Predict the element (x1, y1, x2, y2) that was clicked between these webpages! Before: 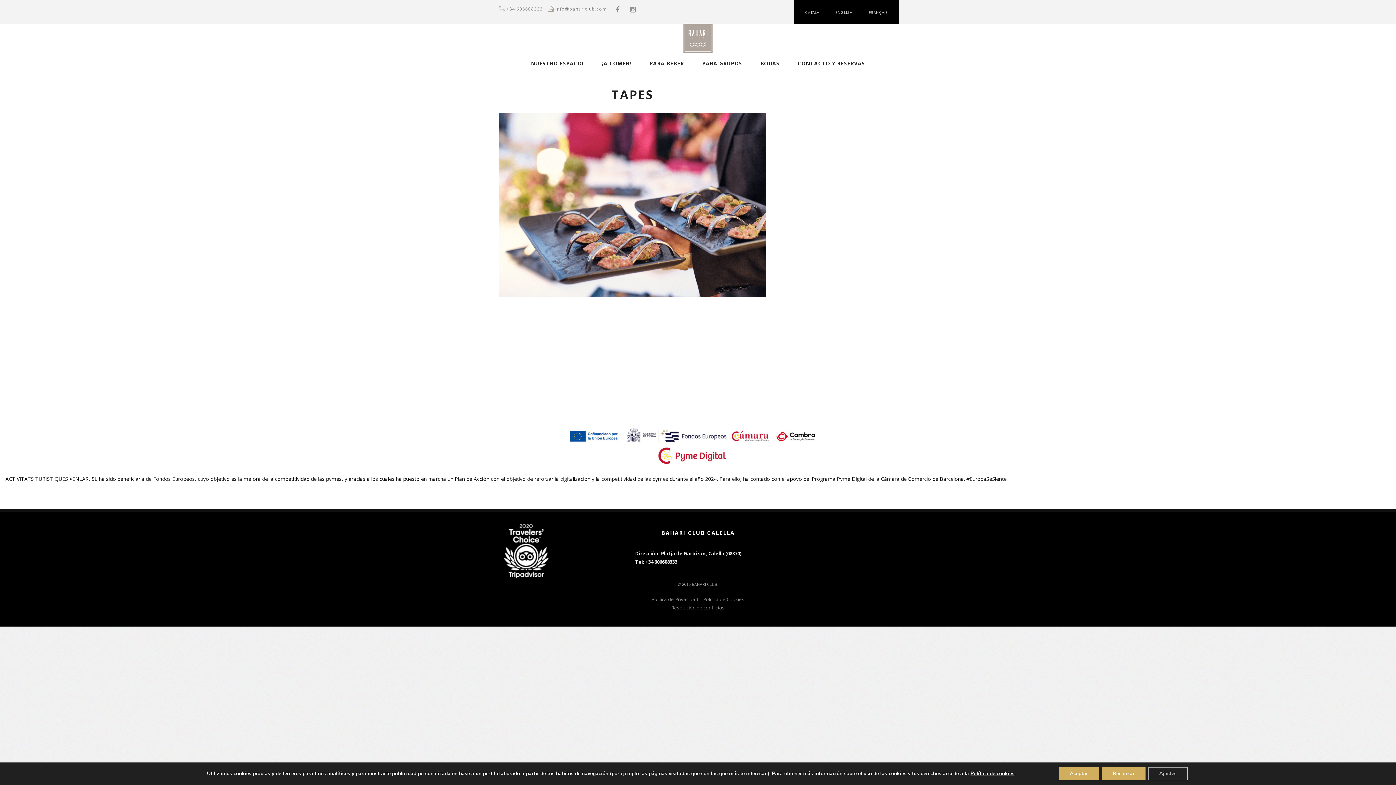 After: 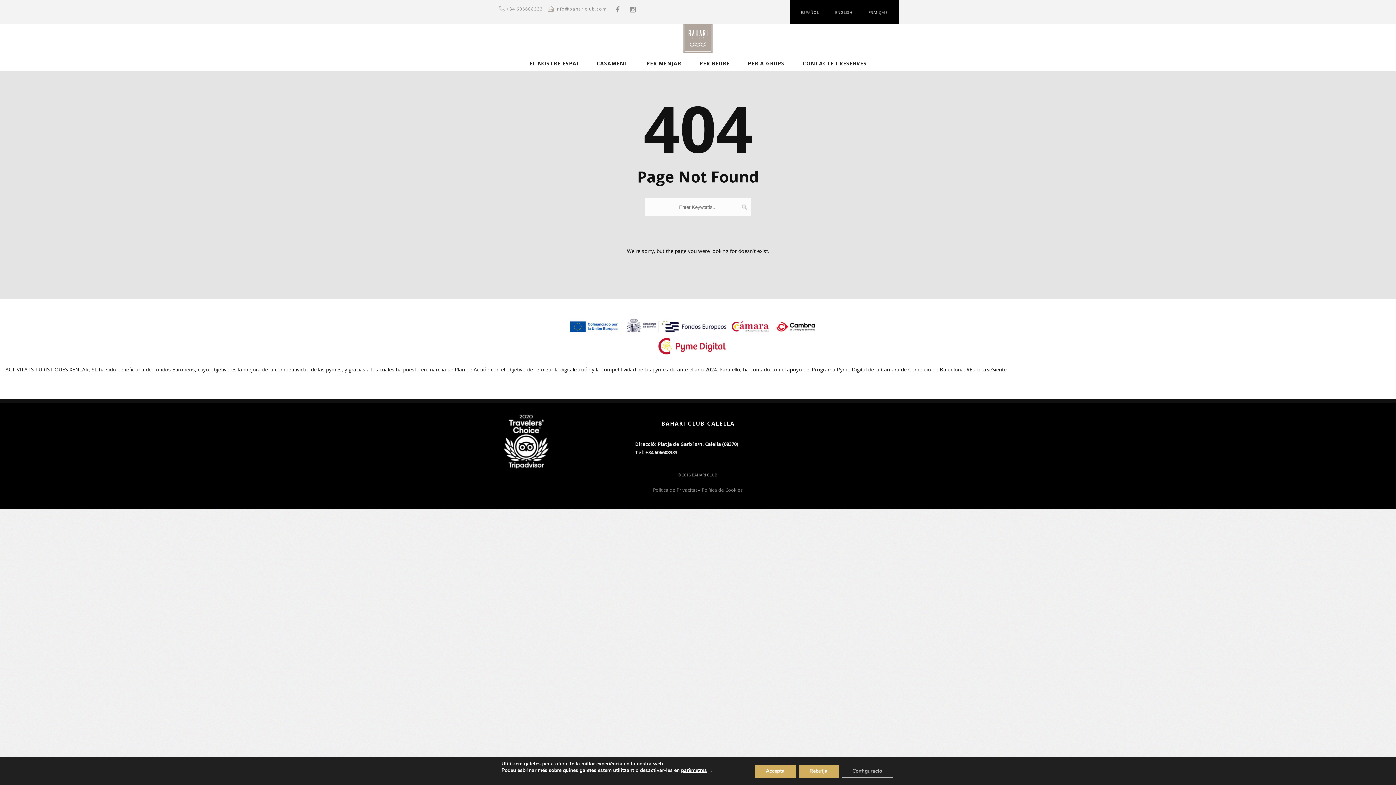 Action: bbox: (799, 7, 825, 16) label: CATALÀ